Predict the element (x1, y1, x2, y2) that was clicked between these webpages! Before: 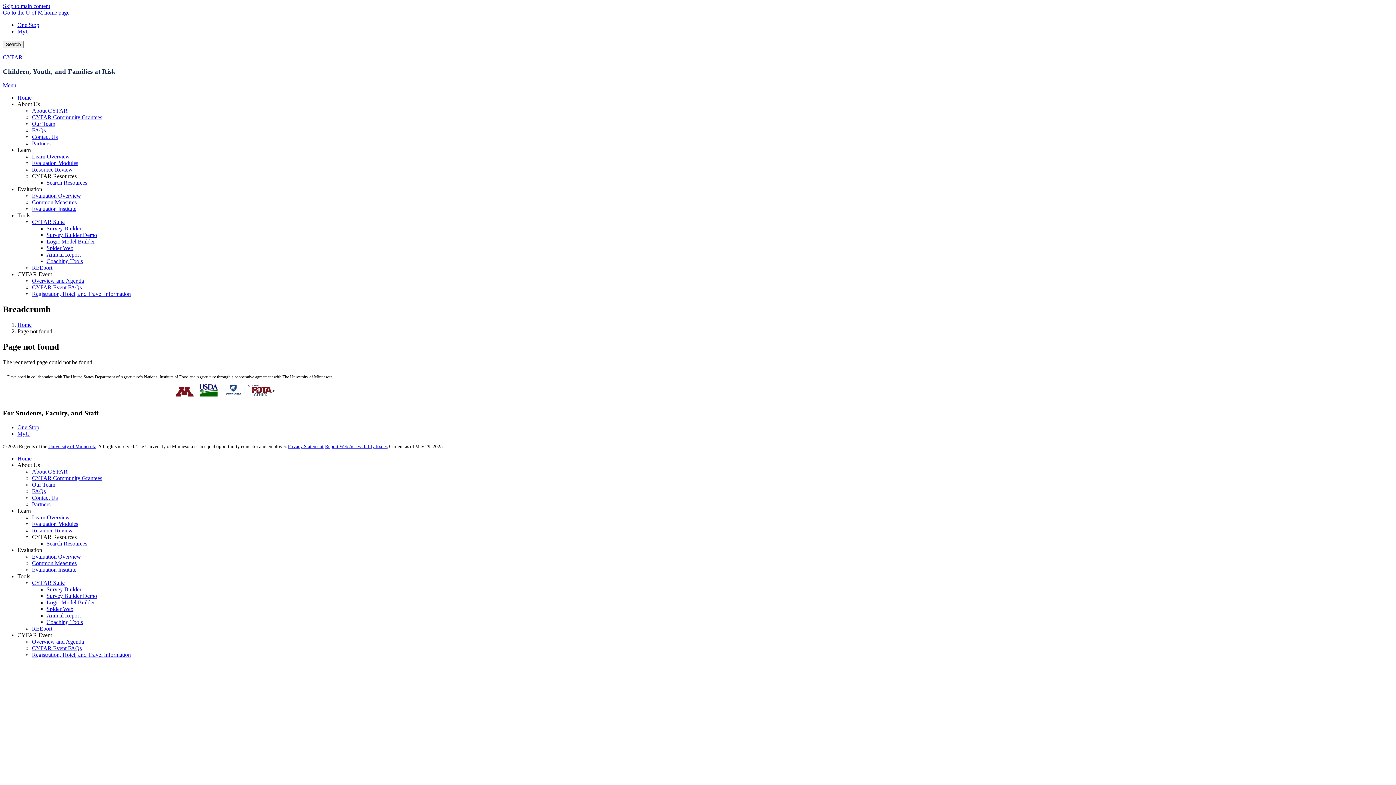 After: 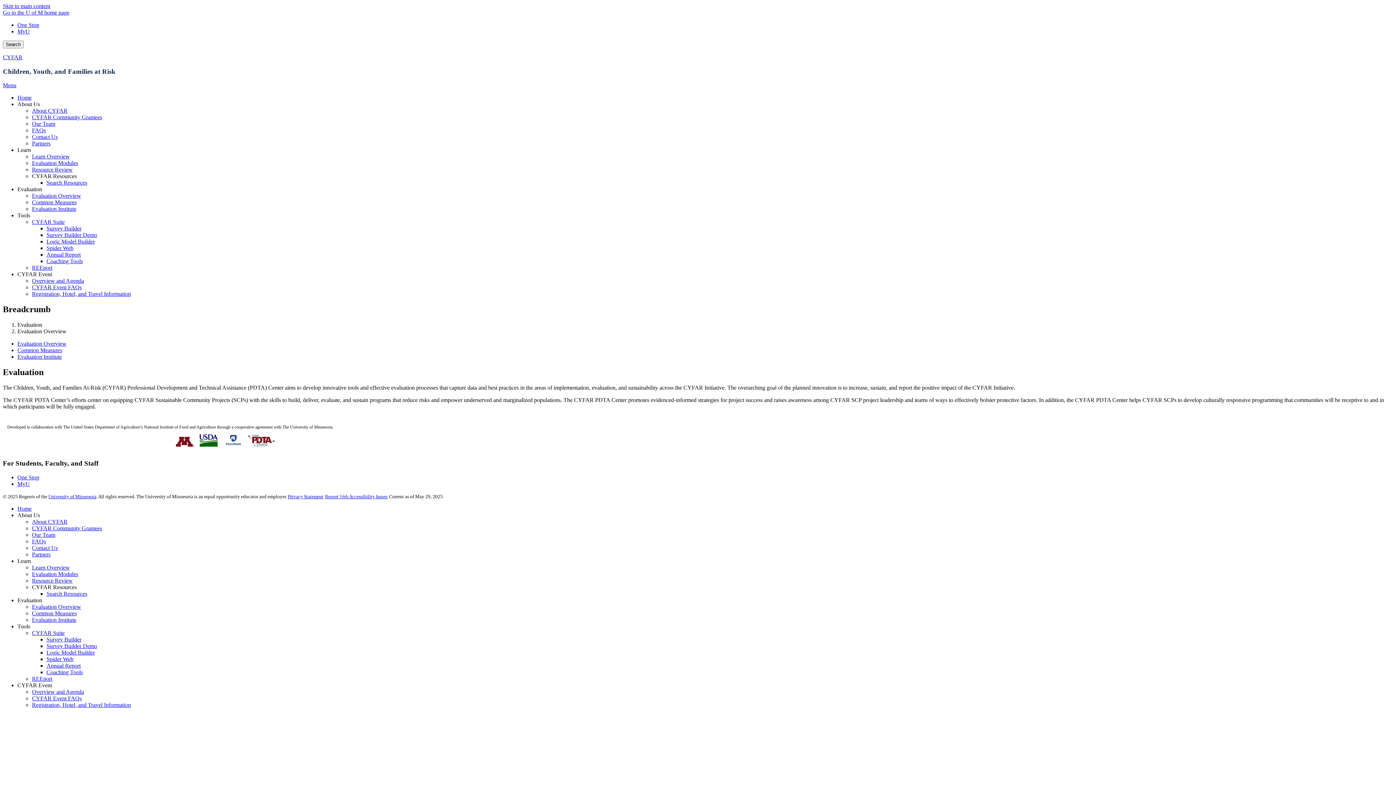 Action: label: Evaluation Overview bbox: (32, 192, 81, 199)